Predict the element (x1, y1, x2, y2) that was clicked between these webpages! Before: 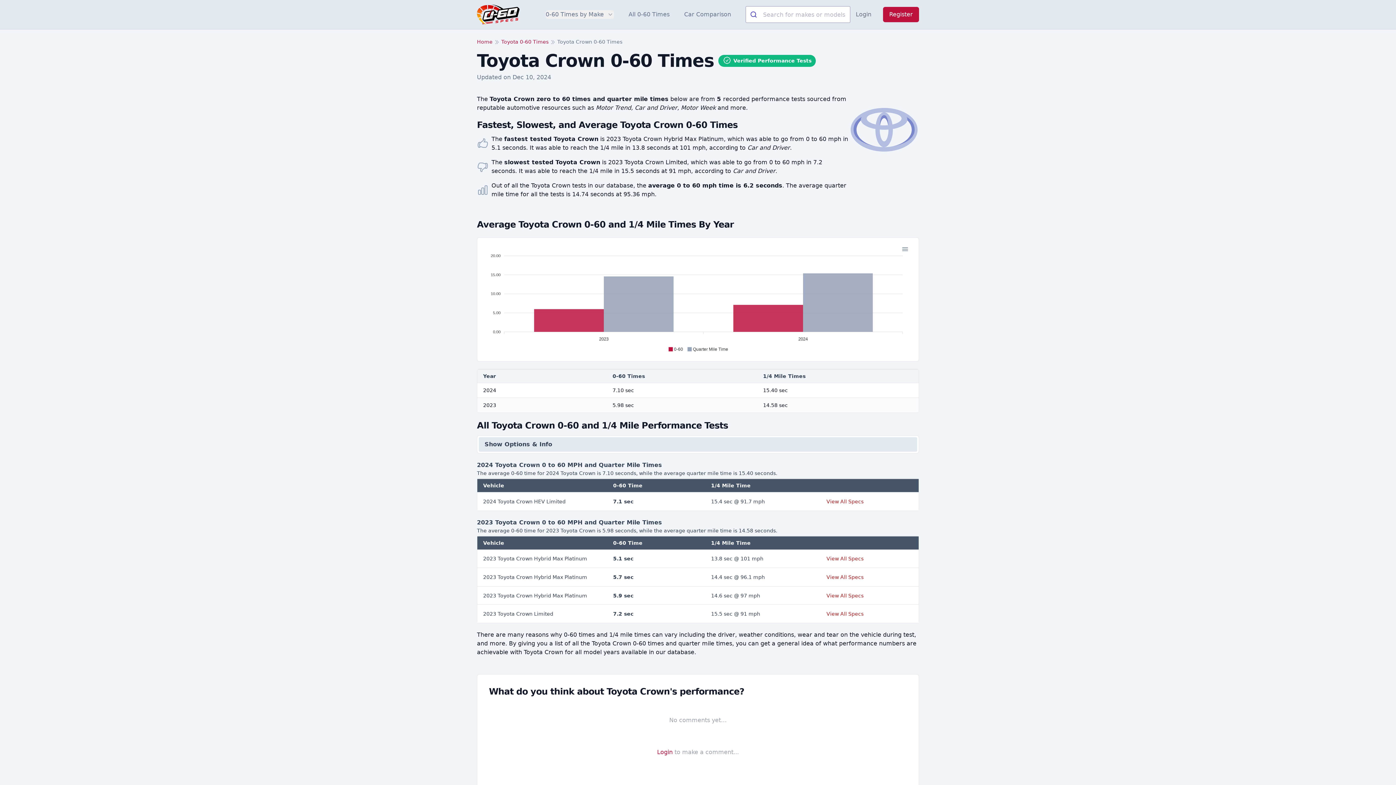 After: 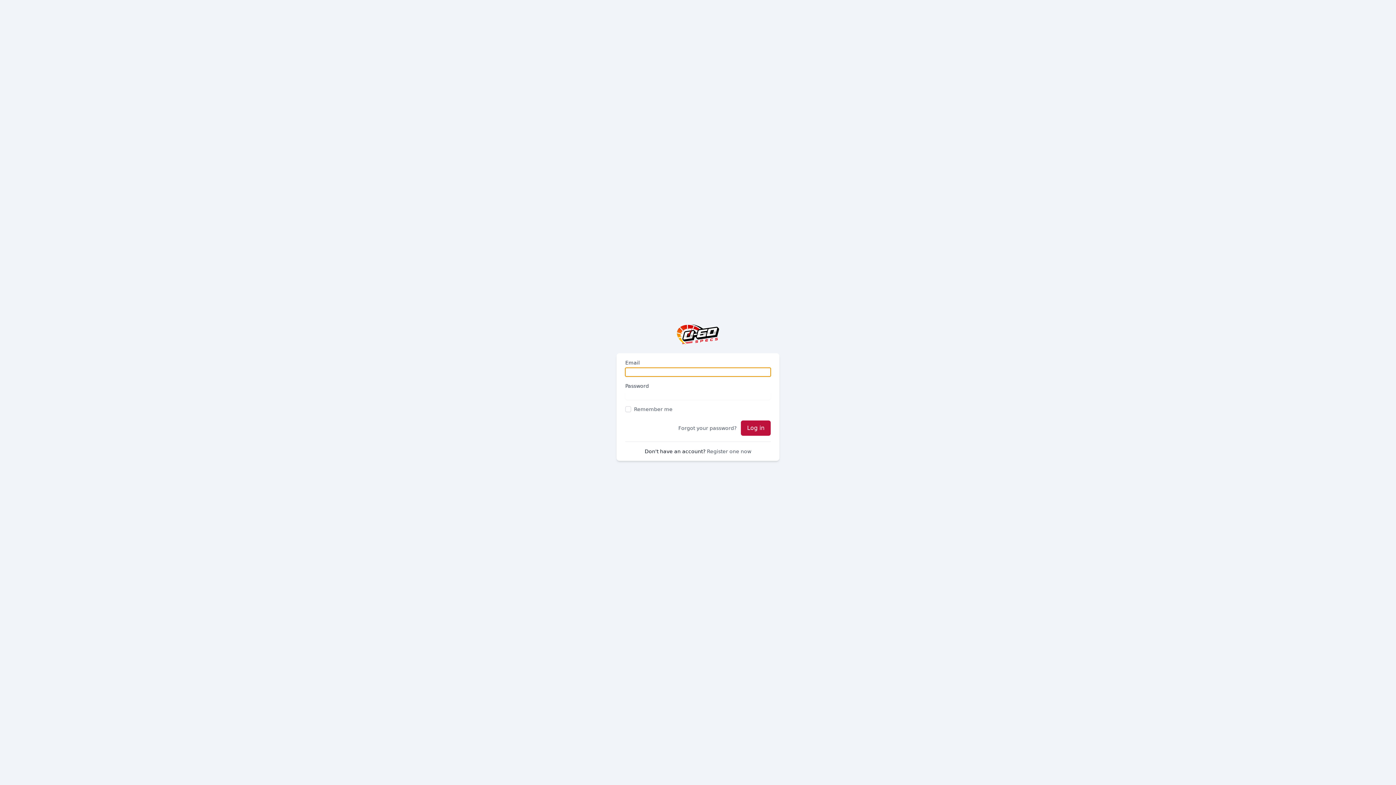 Action: bbox: (657, 749, 672, 755) label: Login